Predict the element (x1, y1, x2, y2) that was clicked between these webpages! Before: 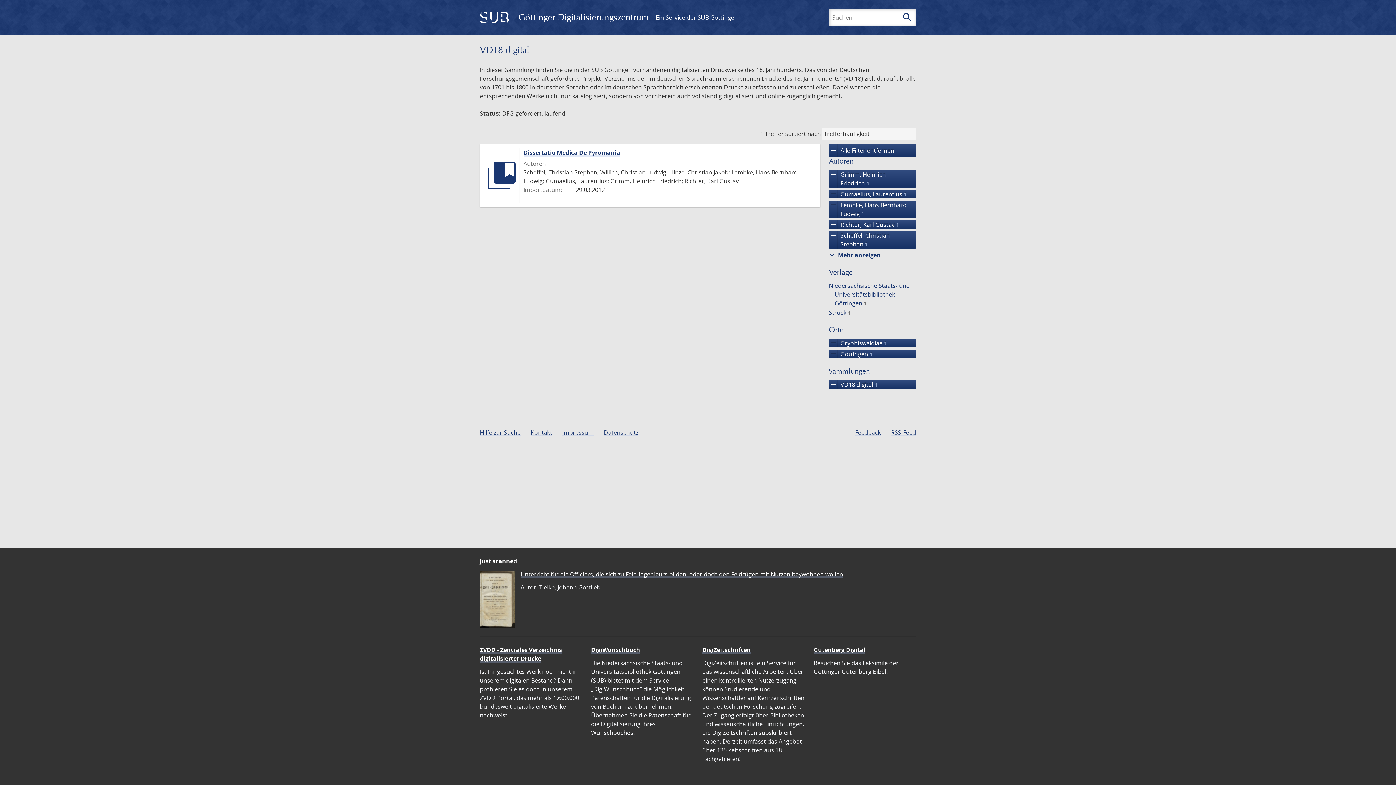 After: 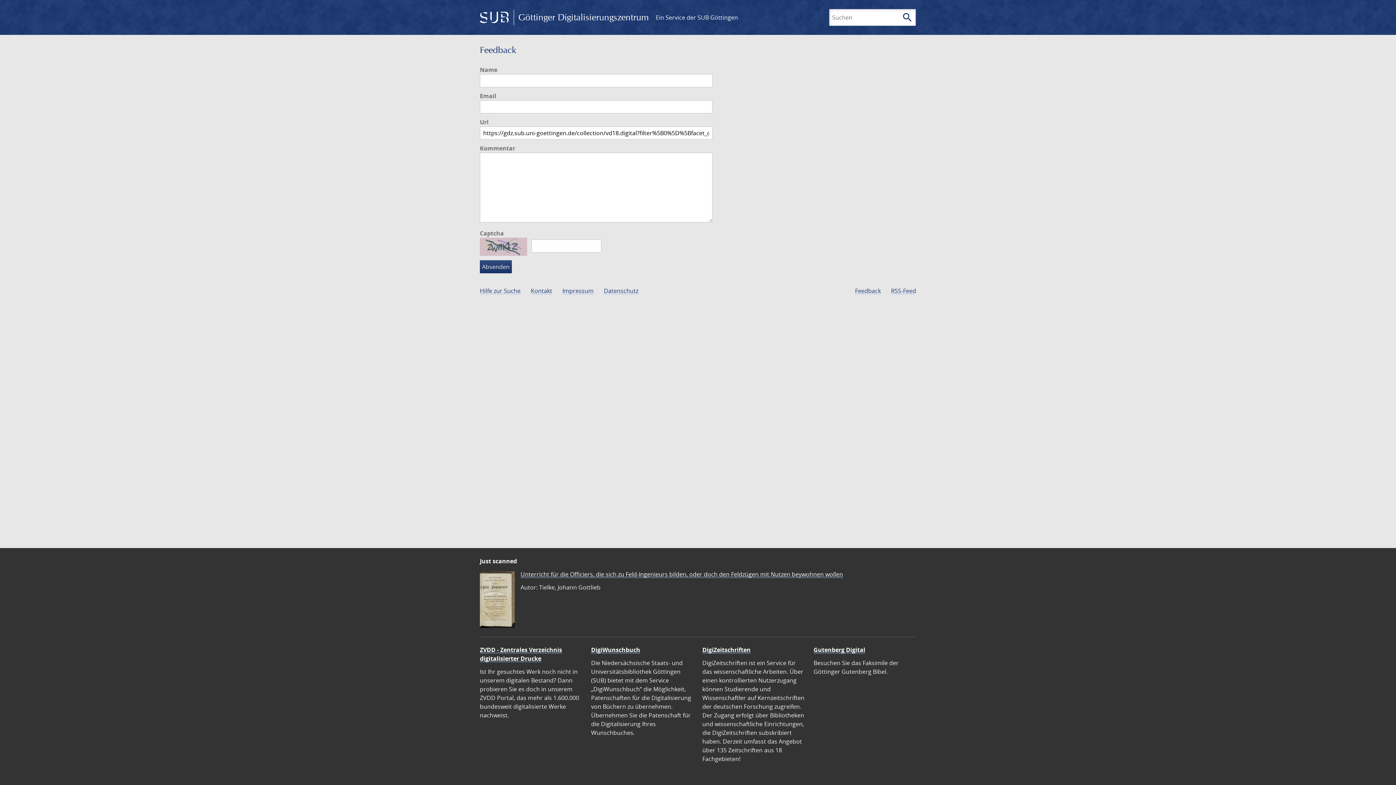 Action: bbox: (855, 428, 881, 436) label: Feedback